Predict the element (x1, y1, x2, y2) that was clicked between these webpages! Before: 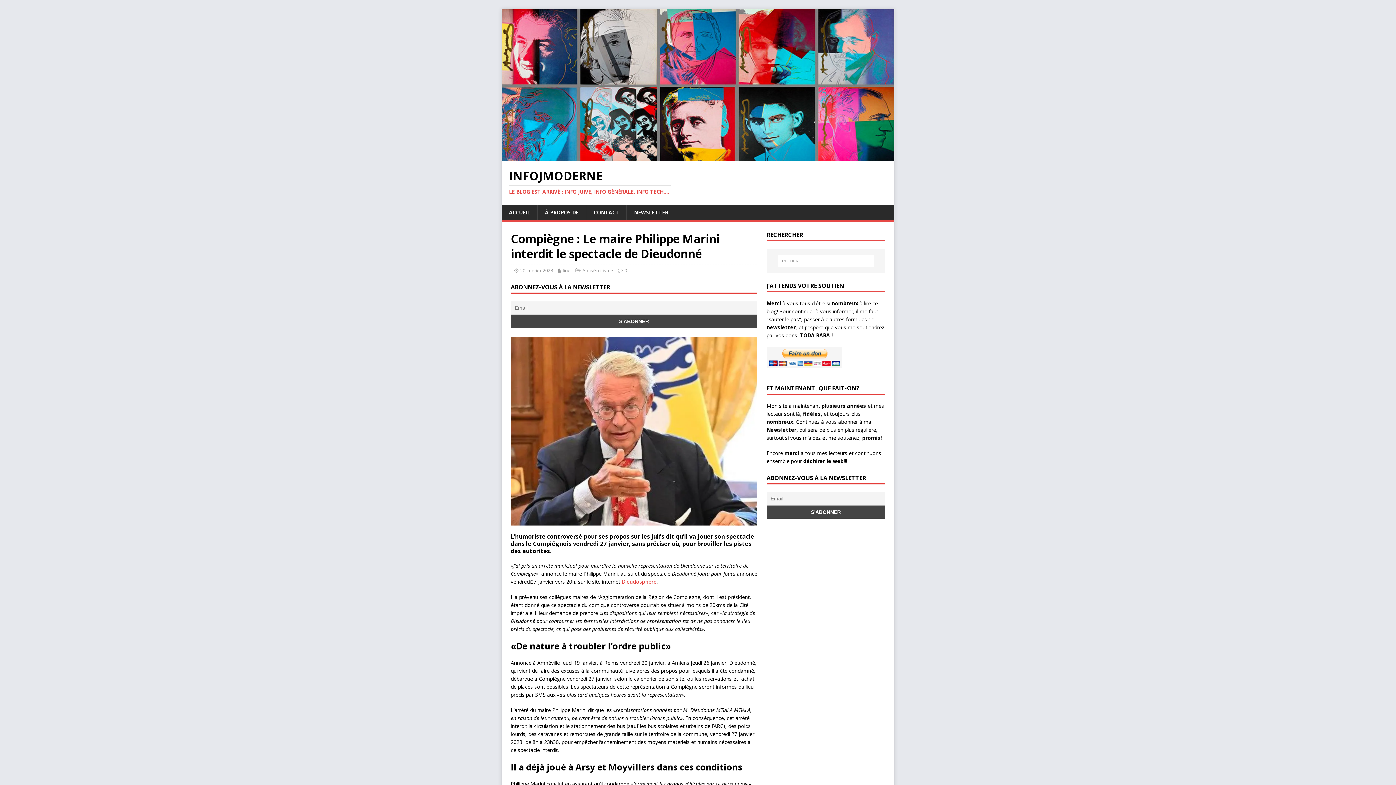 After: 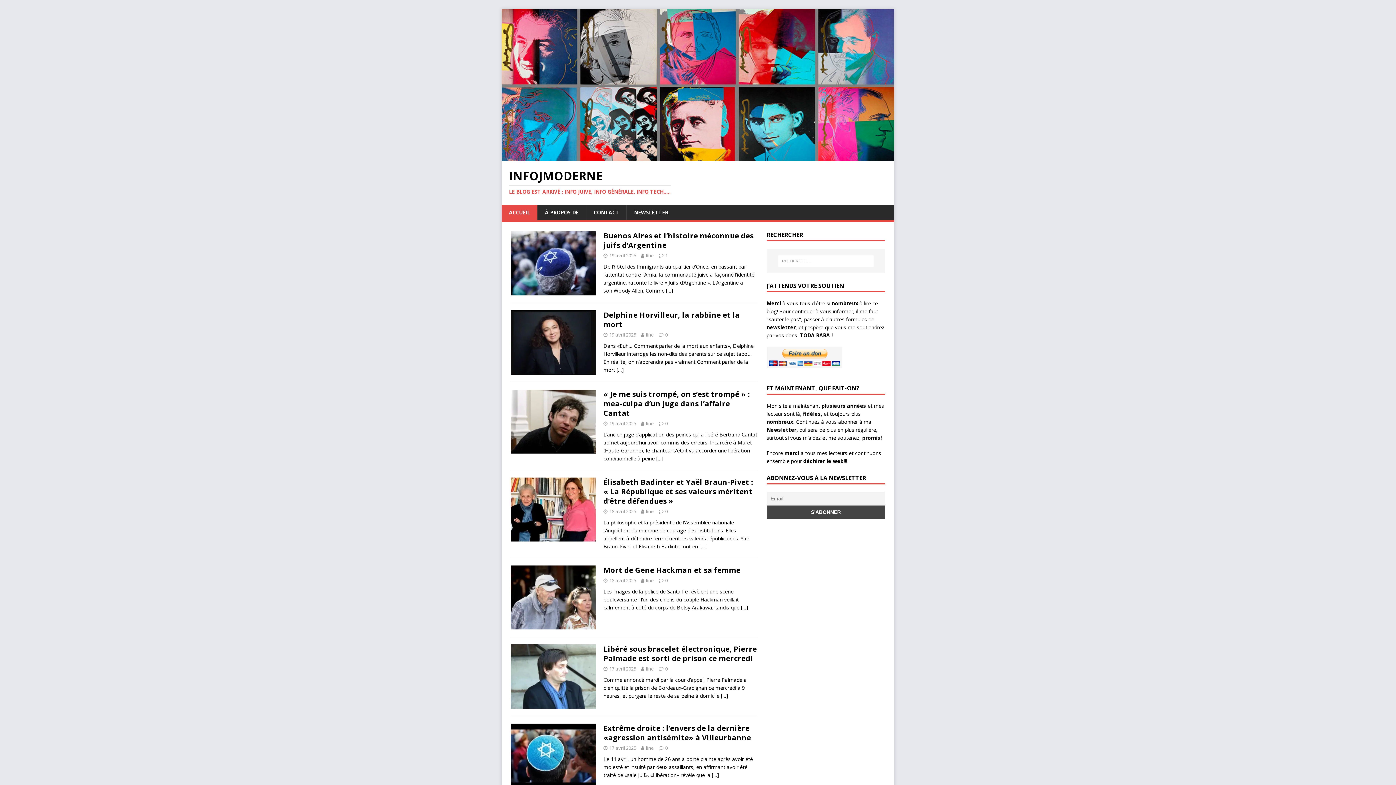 Action: bbox: (501, 205, 537, 220) label: ACCUEIL